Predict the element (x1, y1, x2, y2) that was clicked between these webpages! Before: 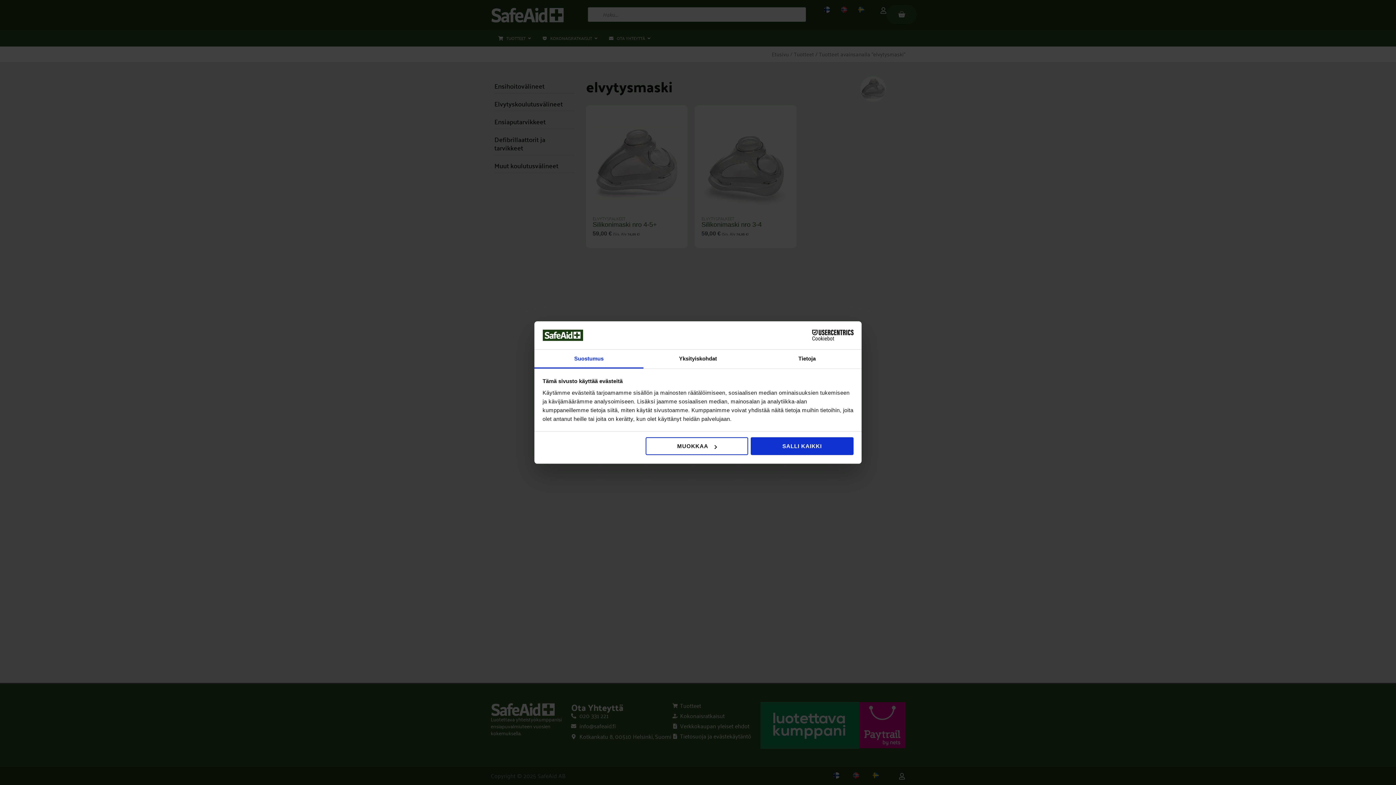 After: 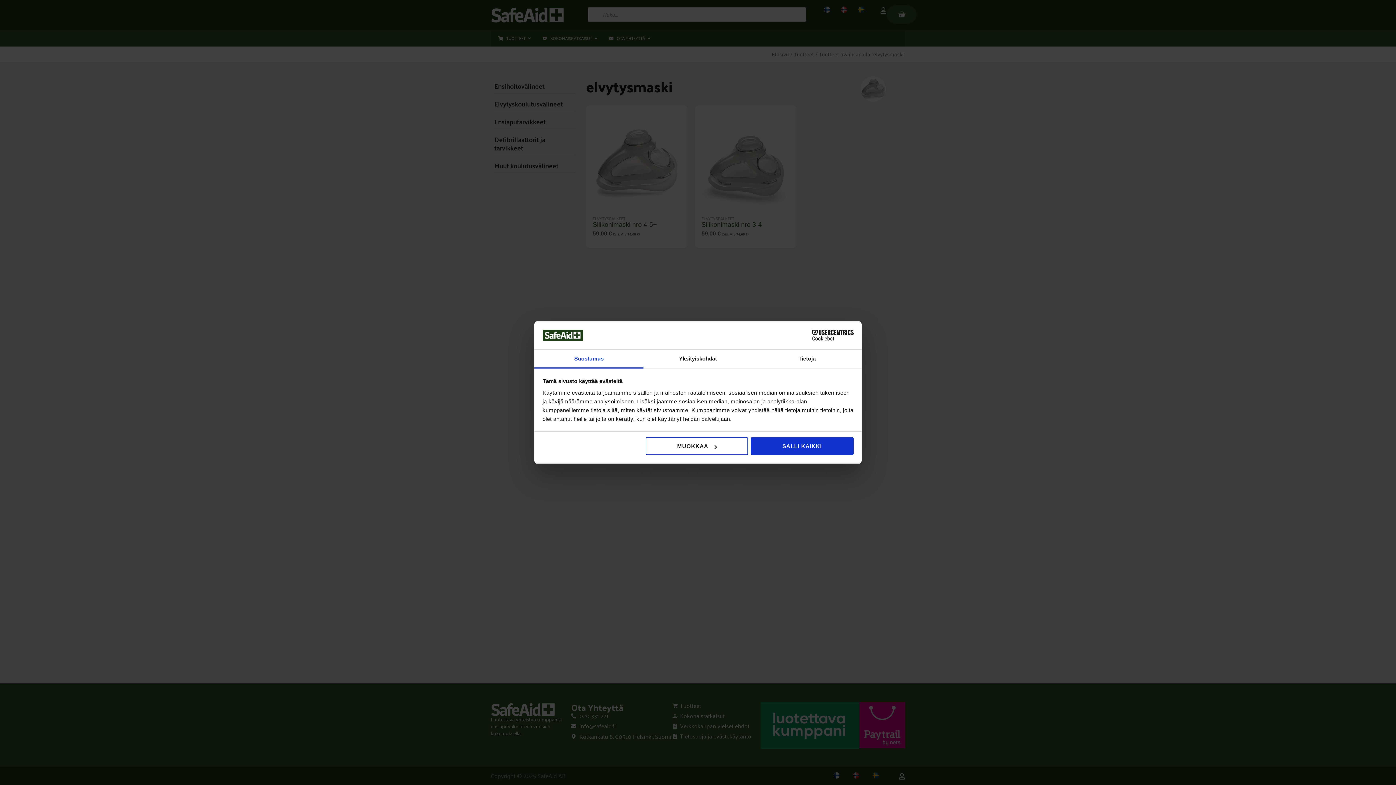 Action: bbox: (790, 330, 853, 340) label: Cookiebot - opens in a new window